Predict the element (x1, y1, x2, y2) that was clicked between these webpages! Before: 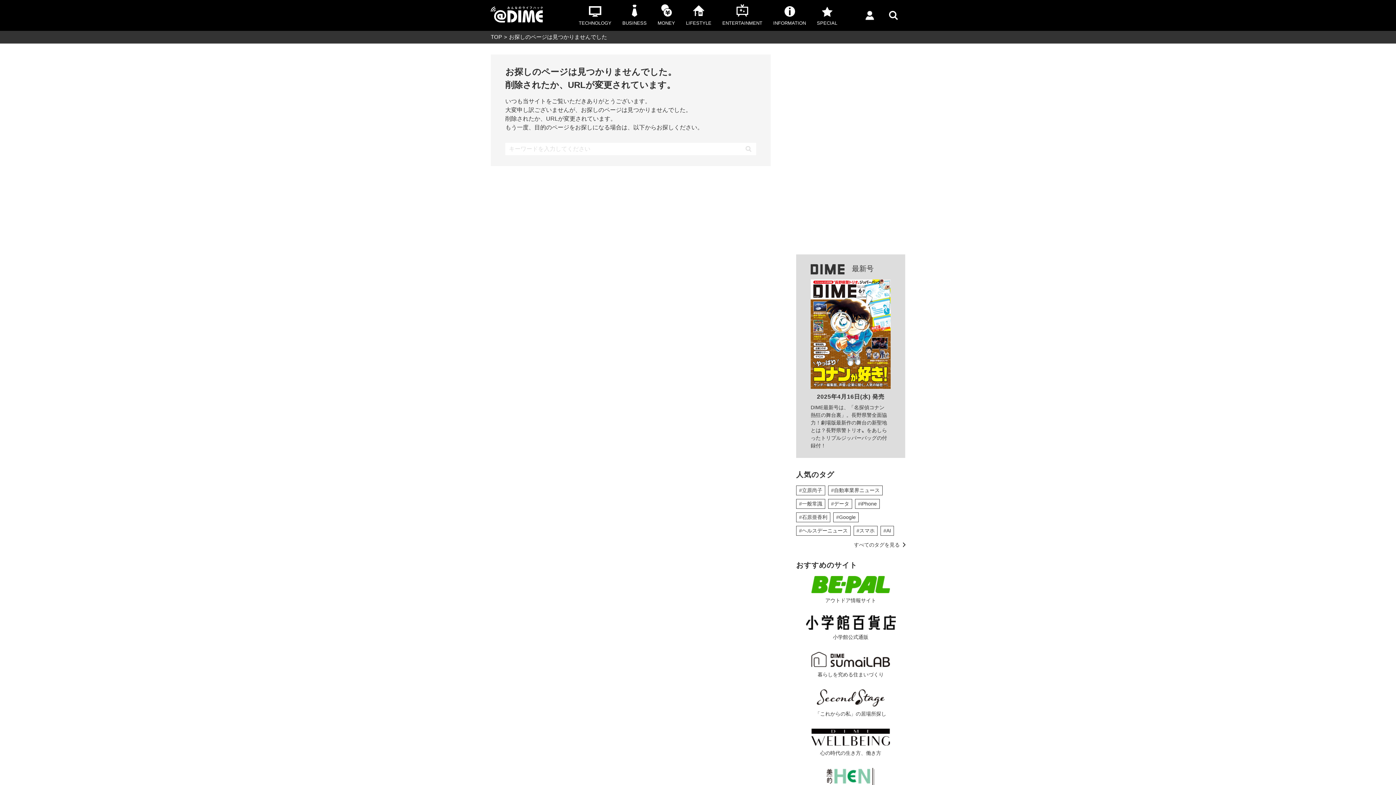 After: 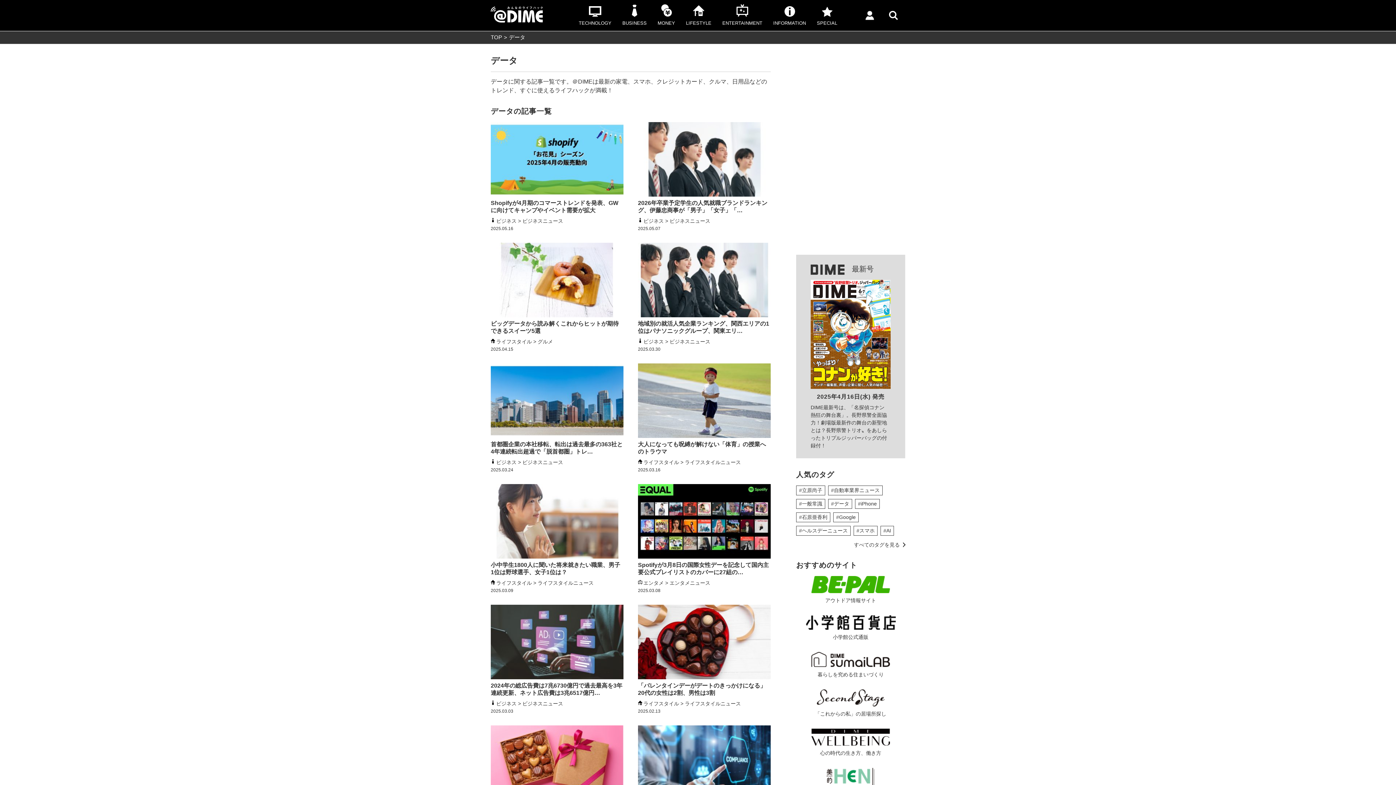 Action: label: #データ bbox: (828, 499, 852, 508)